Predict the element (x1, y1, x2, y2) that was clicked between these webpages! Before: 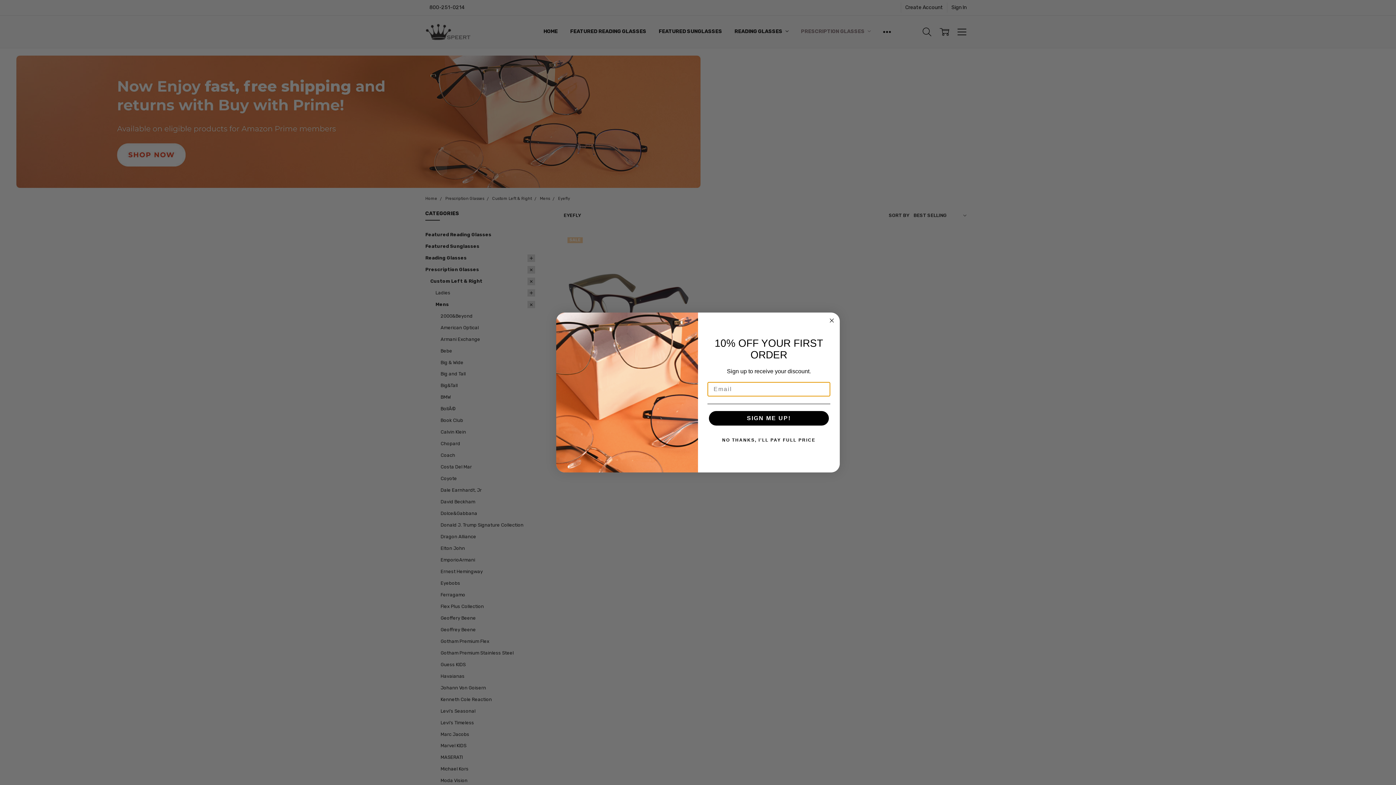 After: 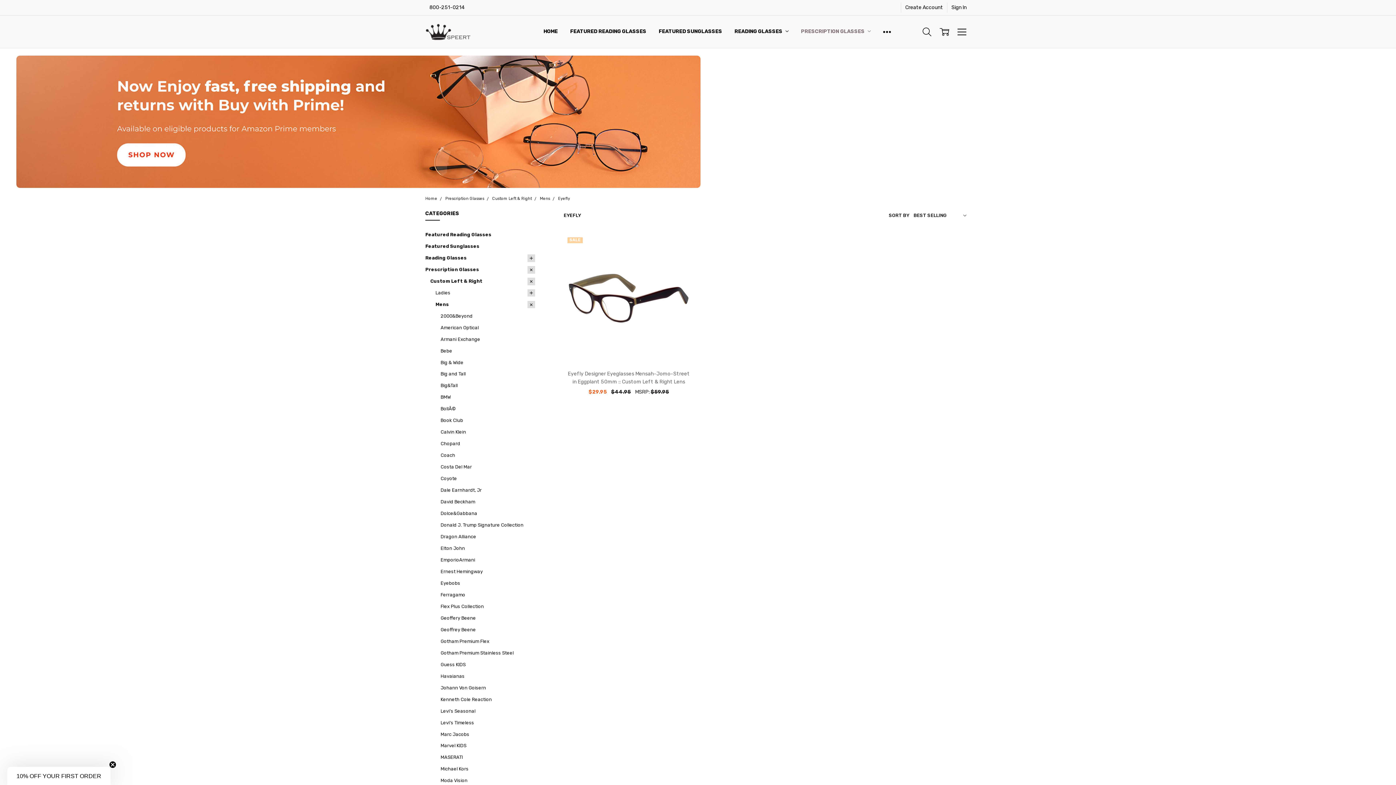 Action: label: Close dialog bbox: (827, 316, 836, 325)